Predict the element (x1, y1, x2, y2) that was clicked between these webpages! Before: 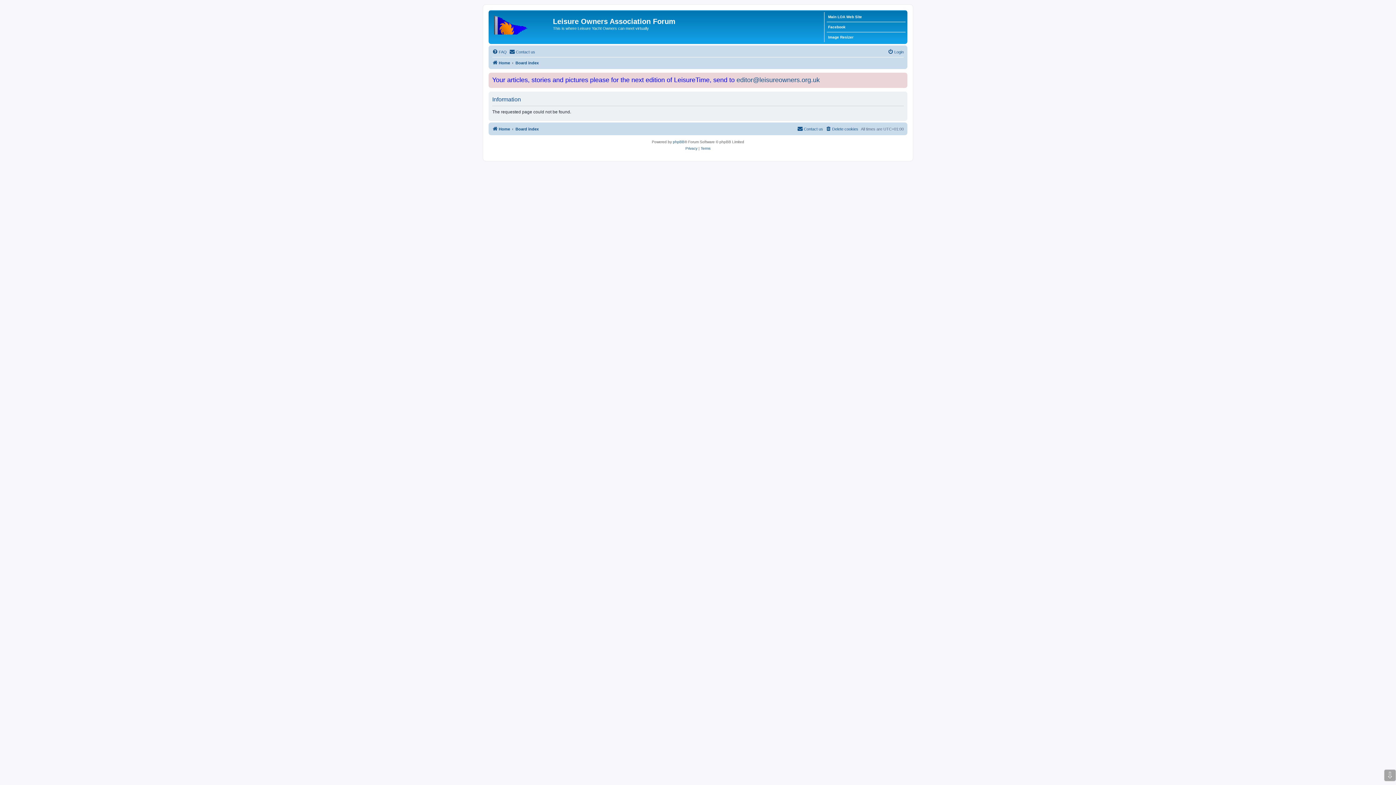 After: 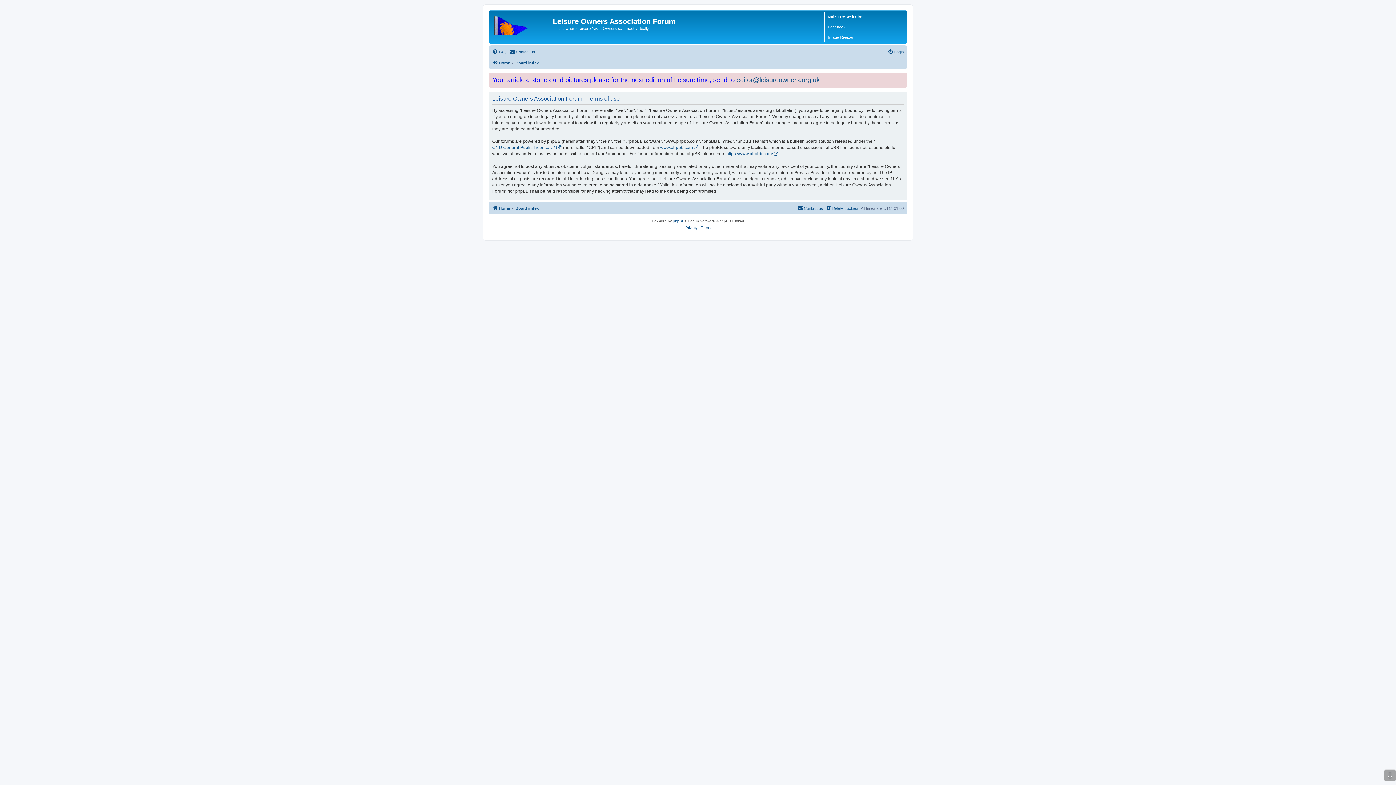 Action: bbox: (700, 145, 710, 152) label: Terms